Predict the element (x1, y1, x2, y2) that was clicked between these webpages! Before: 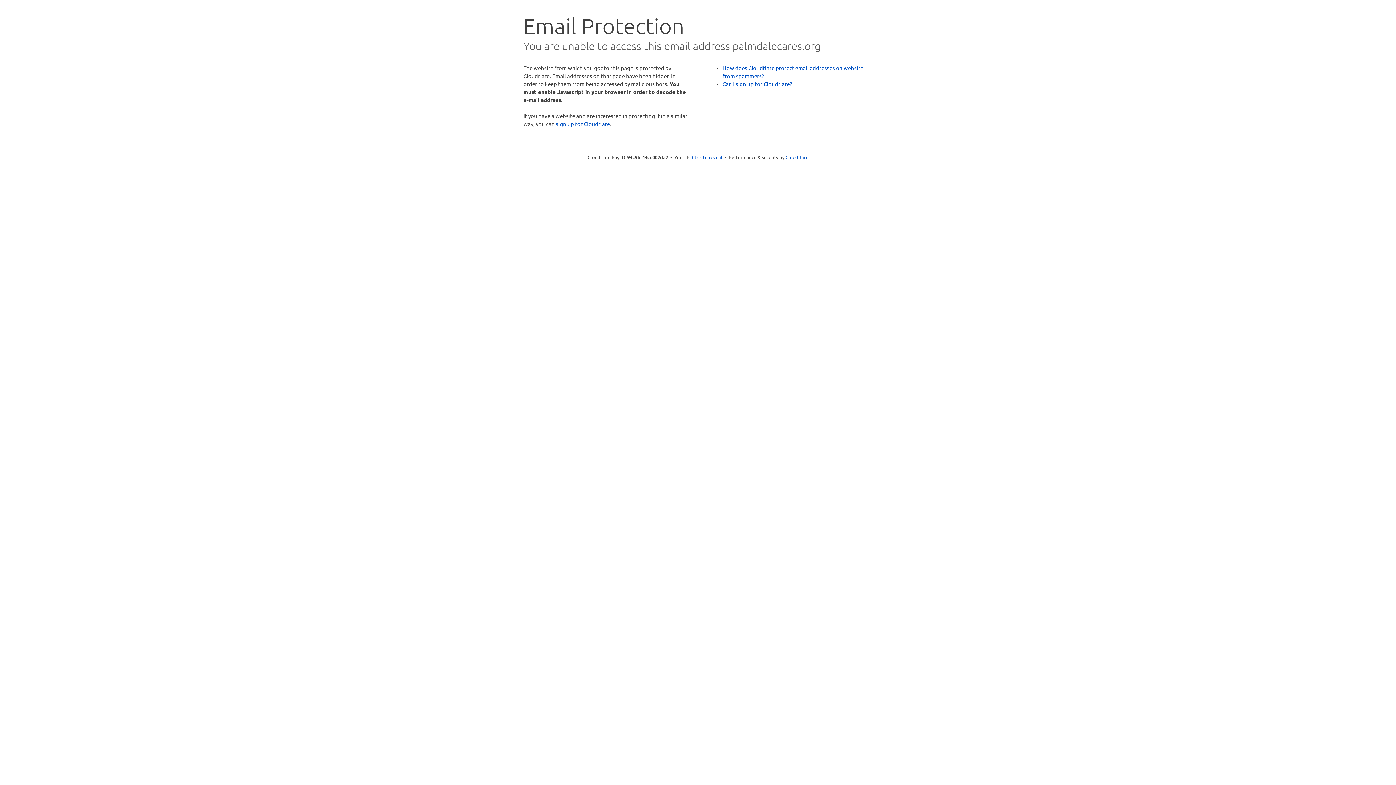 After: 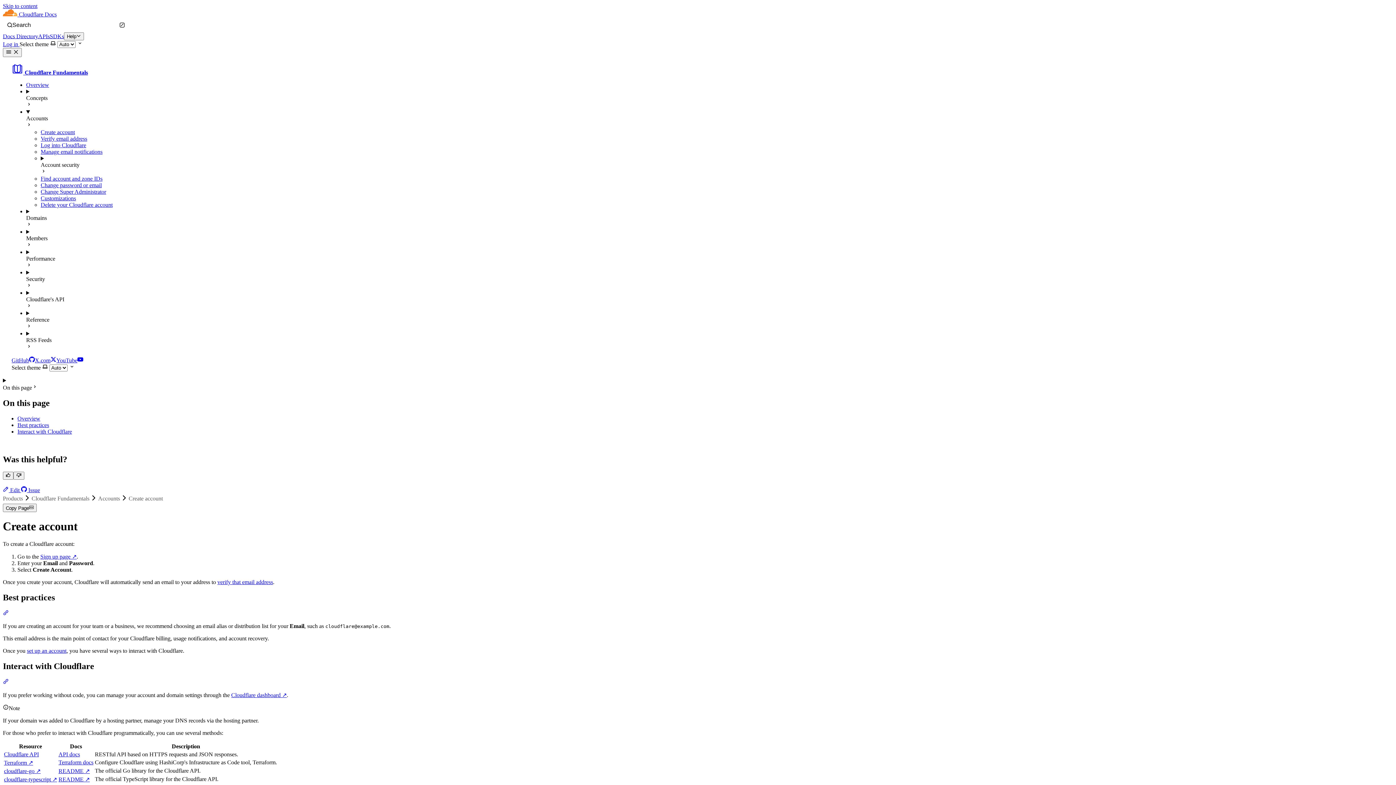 Action: bbox: (722, 80, 792, 87) label: Can I sign up for Cloudflare?